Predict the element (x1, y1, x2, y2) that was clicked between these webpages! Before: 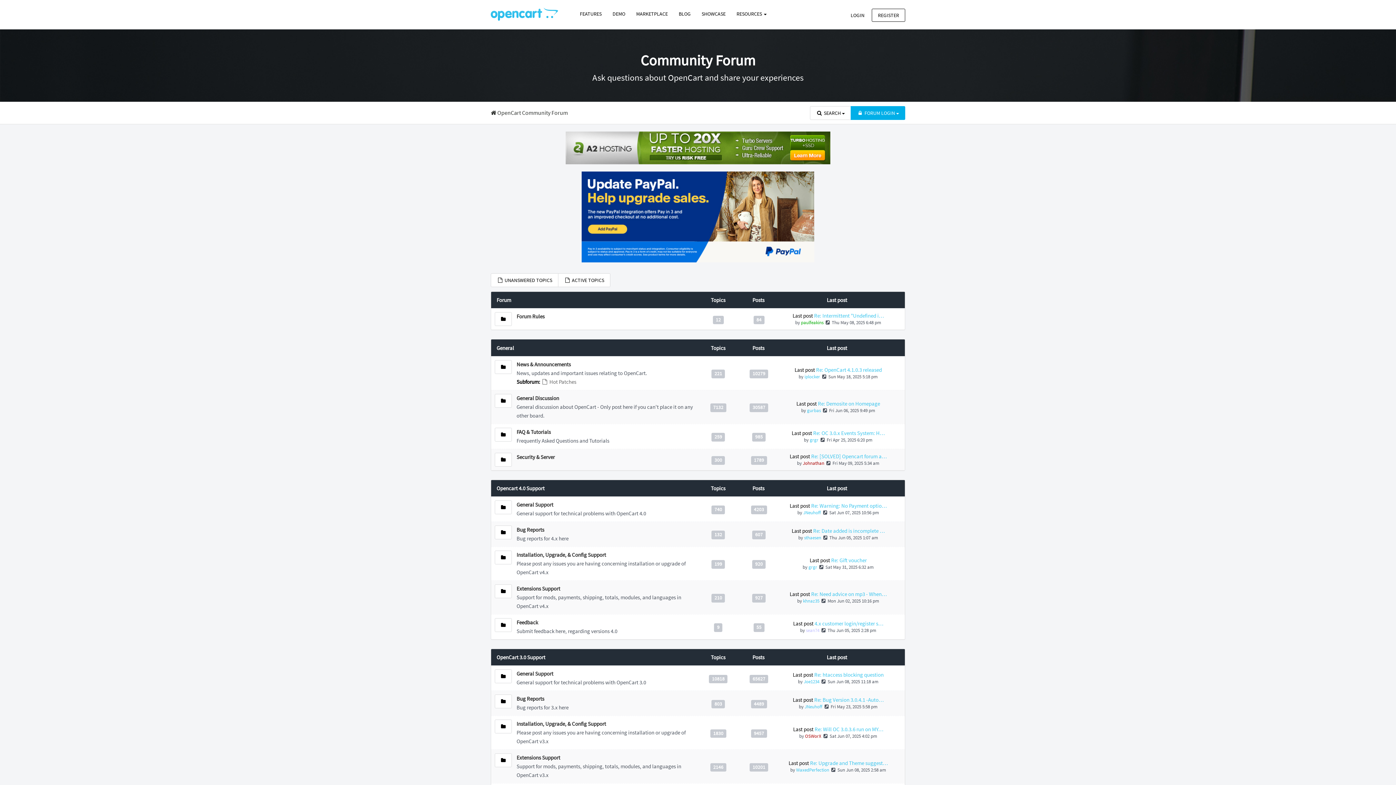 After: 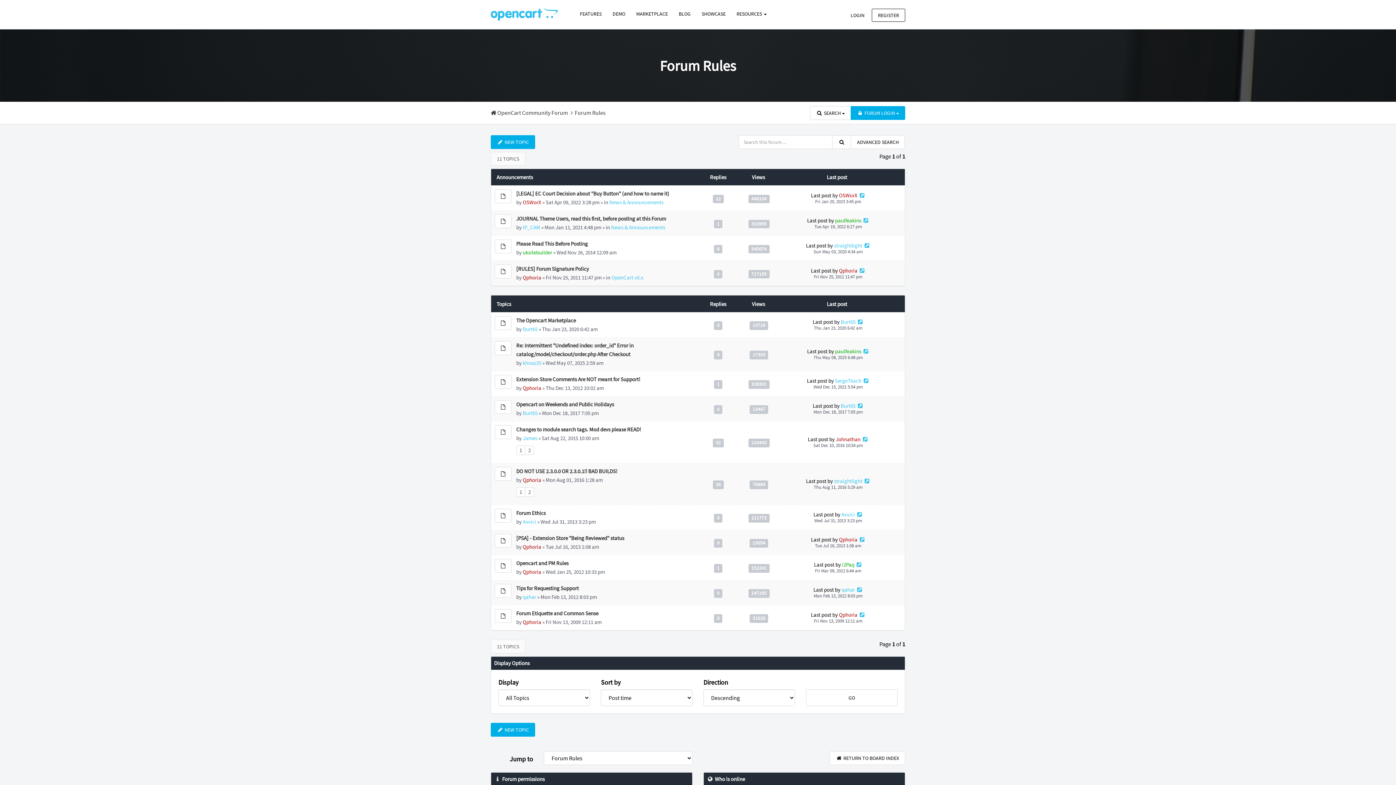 Action: bbox: (494, 312, 512, 326) label: FEED - FORUM RULES